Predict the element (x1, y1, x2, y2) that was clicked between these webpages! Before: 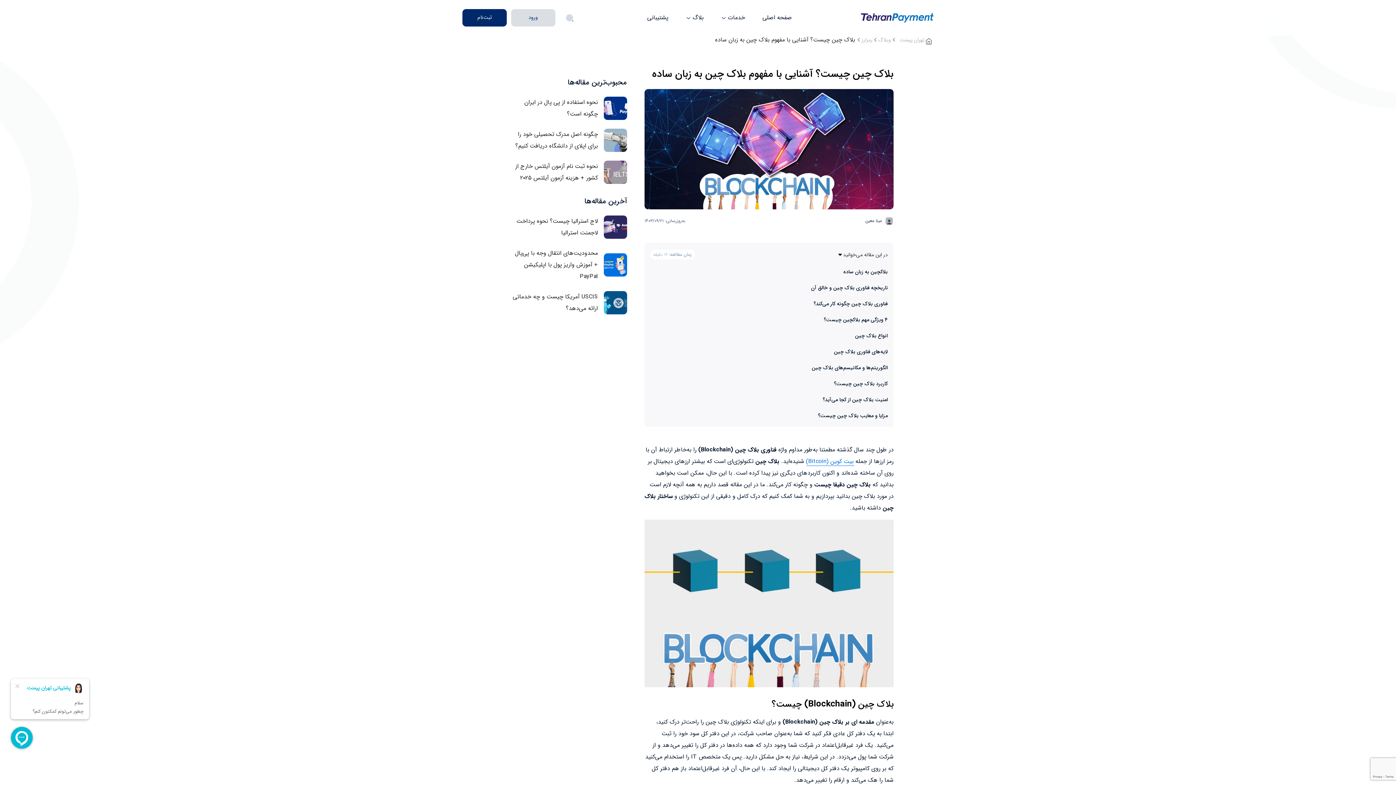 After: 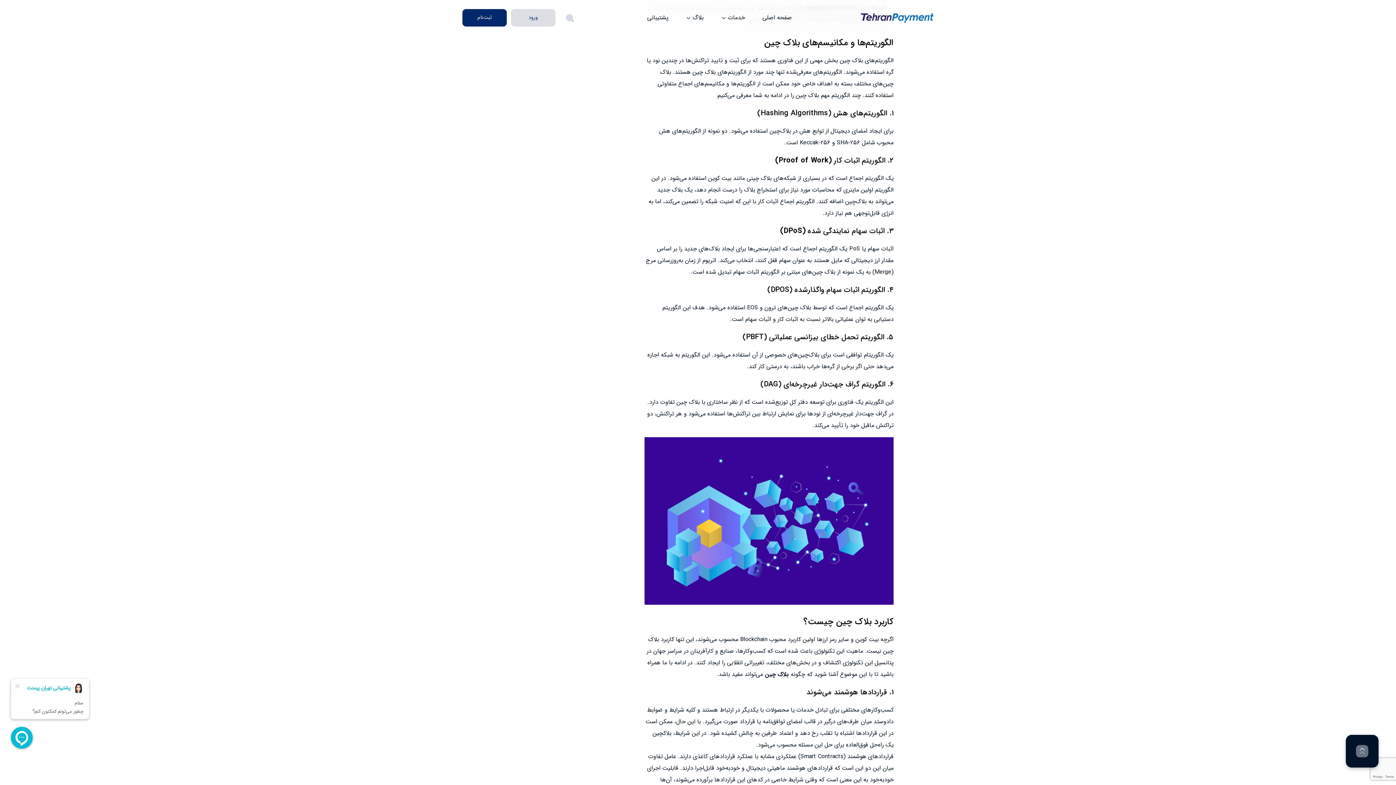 Action: bbox: (650, 362, 888, 372) label: الگوریتم‌ها و مکانیسم‌های بلاک چین